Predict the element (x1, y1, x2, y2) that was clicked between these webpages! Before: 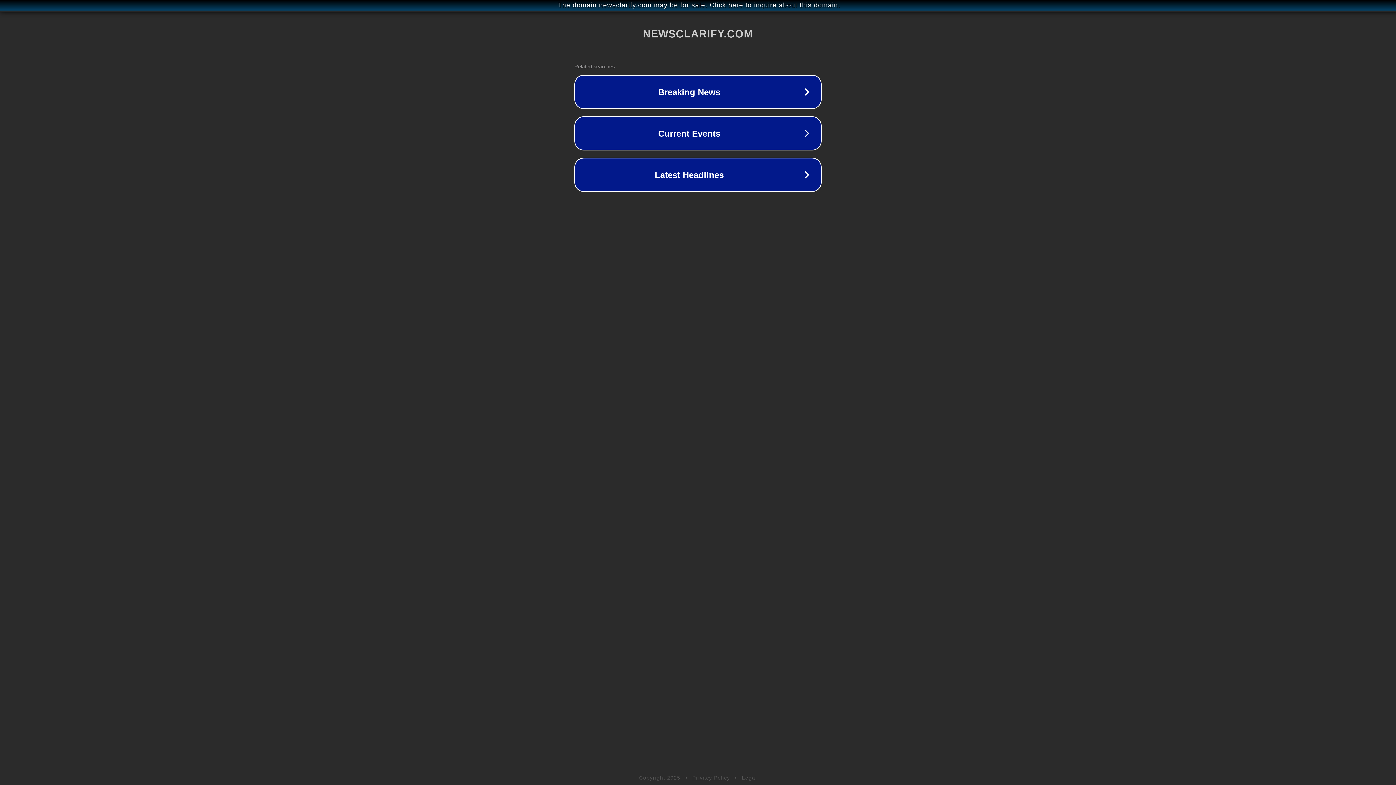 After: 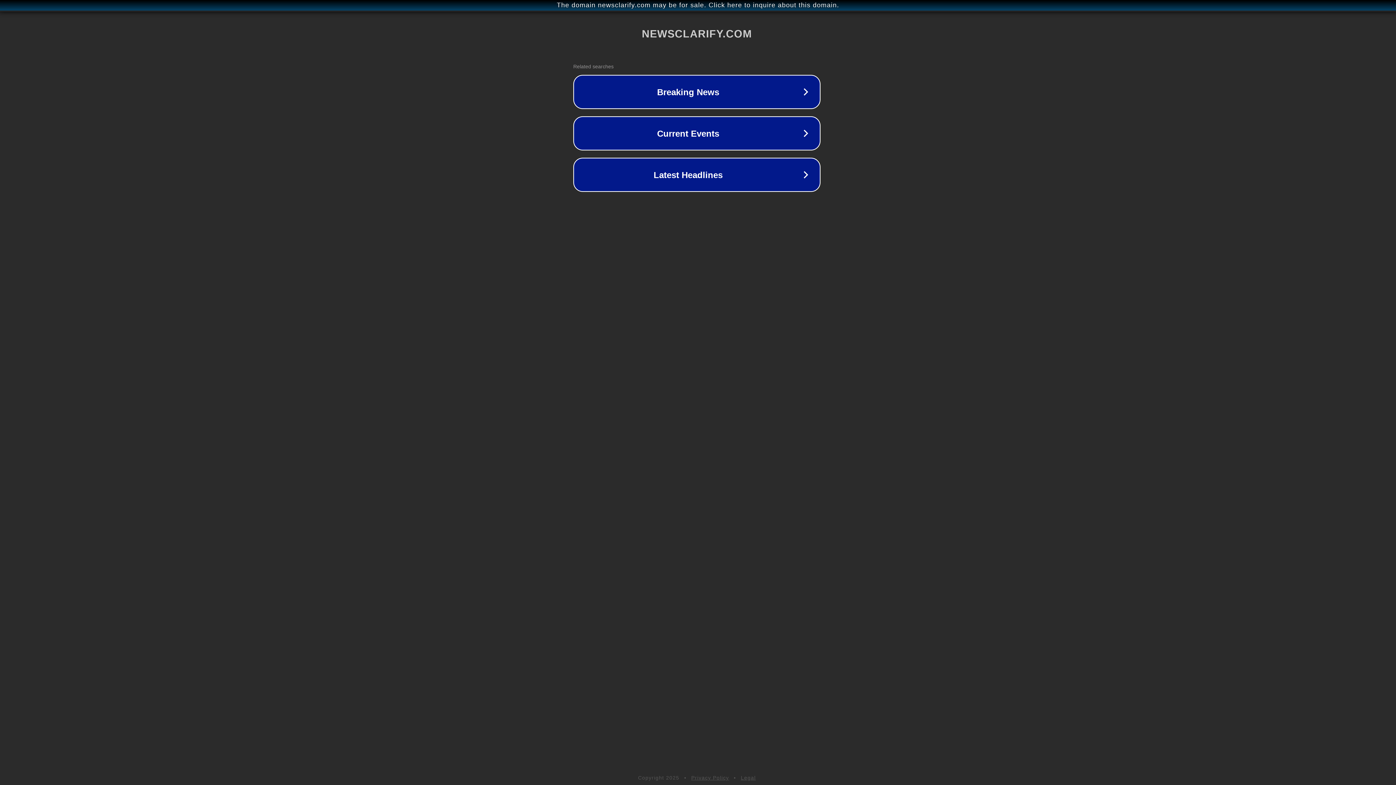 Action: label: The domain newsclarify.com may be for sale. Click here to inquire about this domain. bbox: (1, 1, 1397, 9)